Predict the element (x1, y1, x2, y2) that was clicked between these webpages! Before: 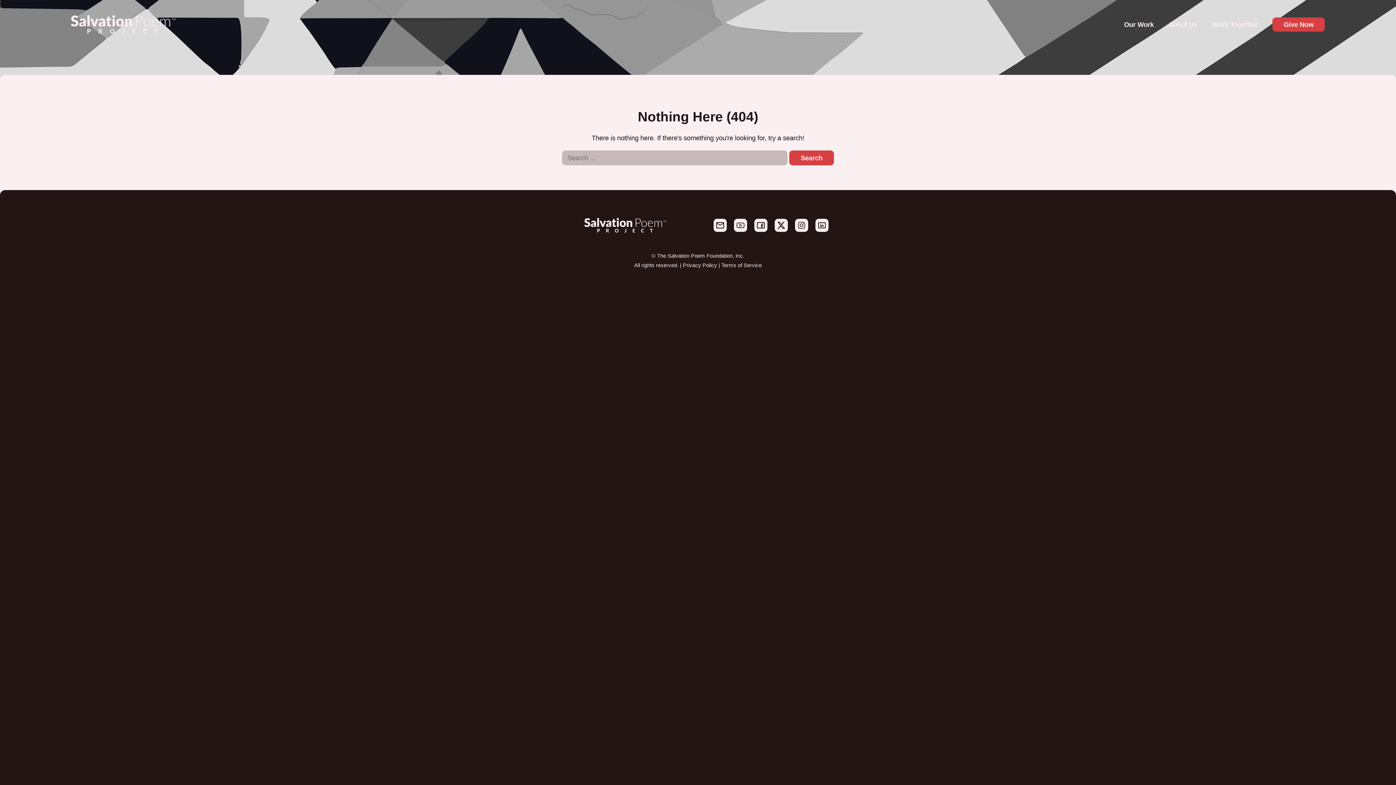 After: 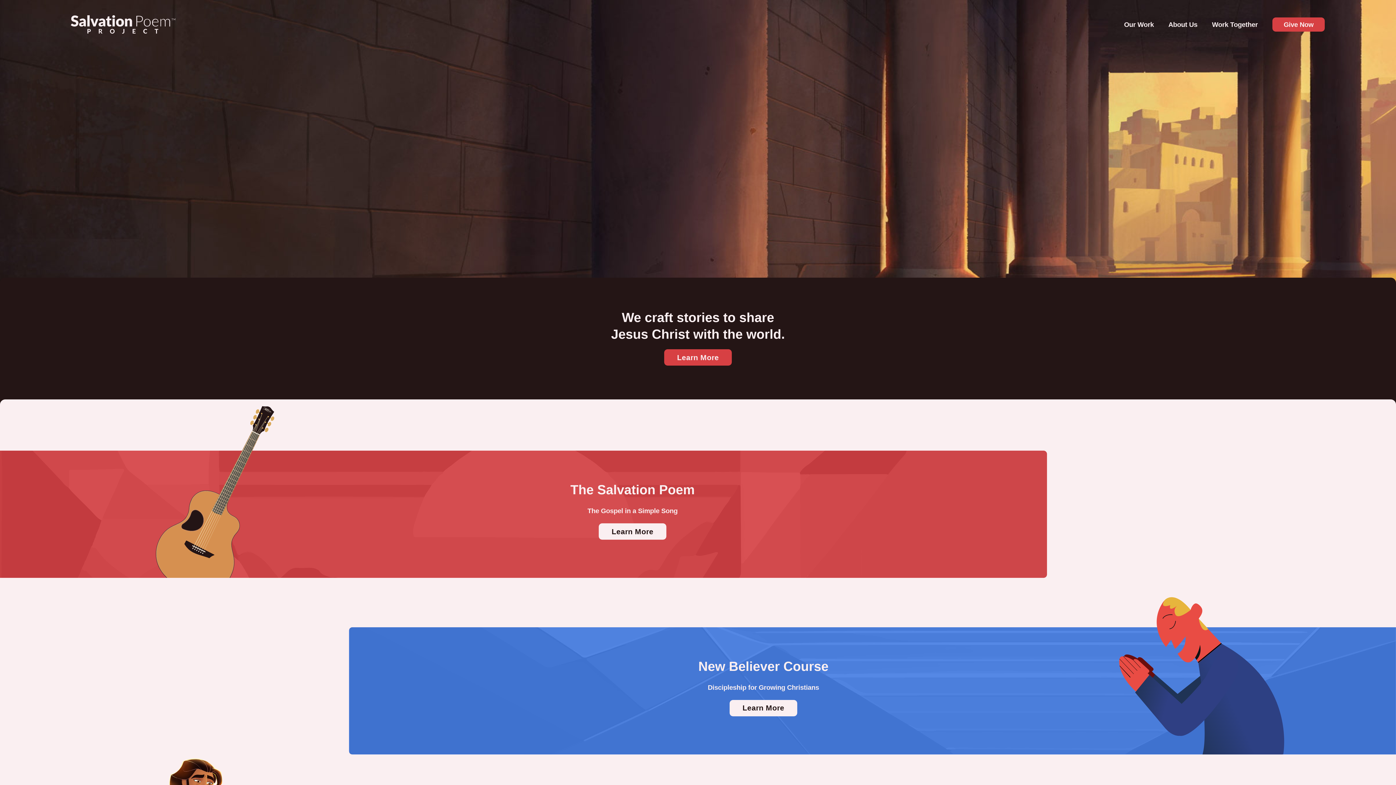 Action: bbox: (69, 26, 176, 41)